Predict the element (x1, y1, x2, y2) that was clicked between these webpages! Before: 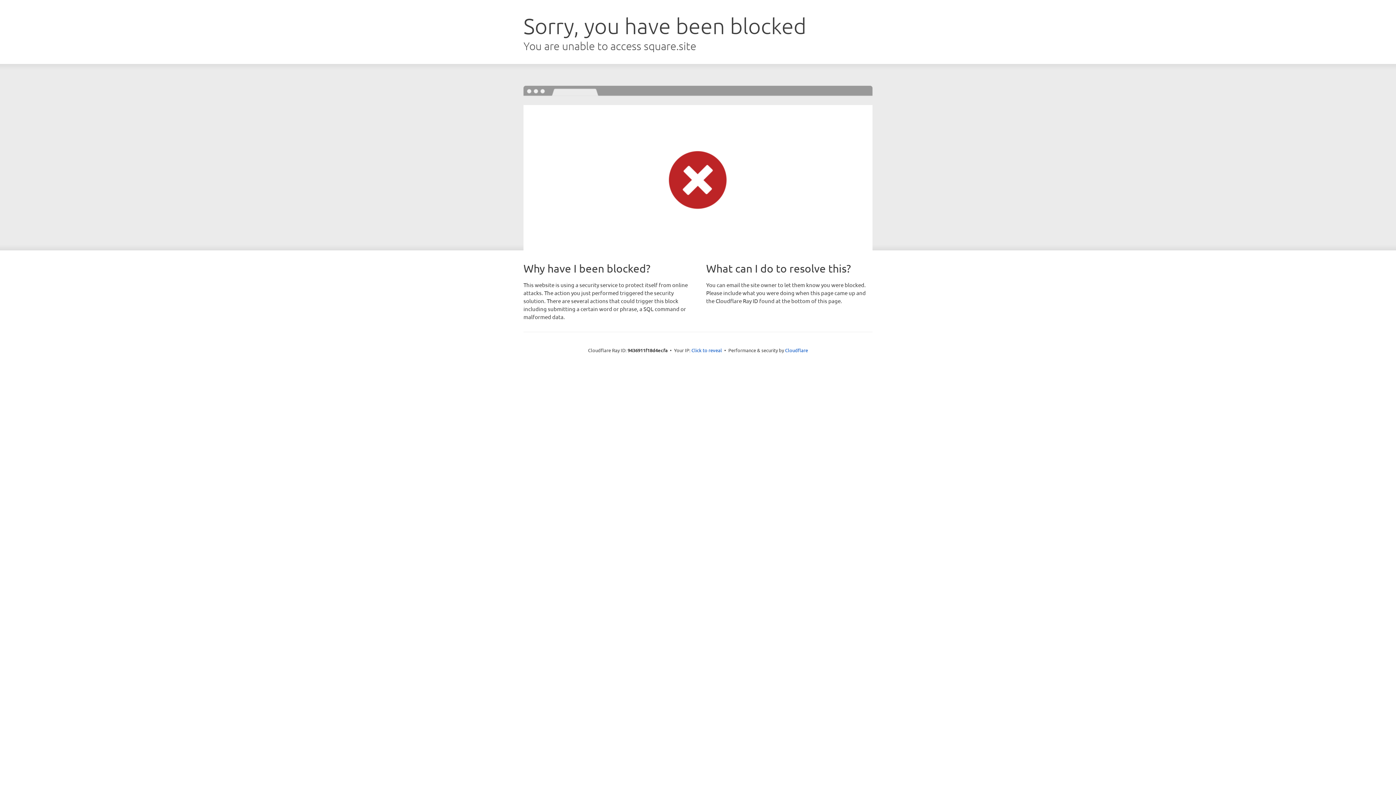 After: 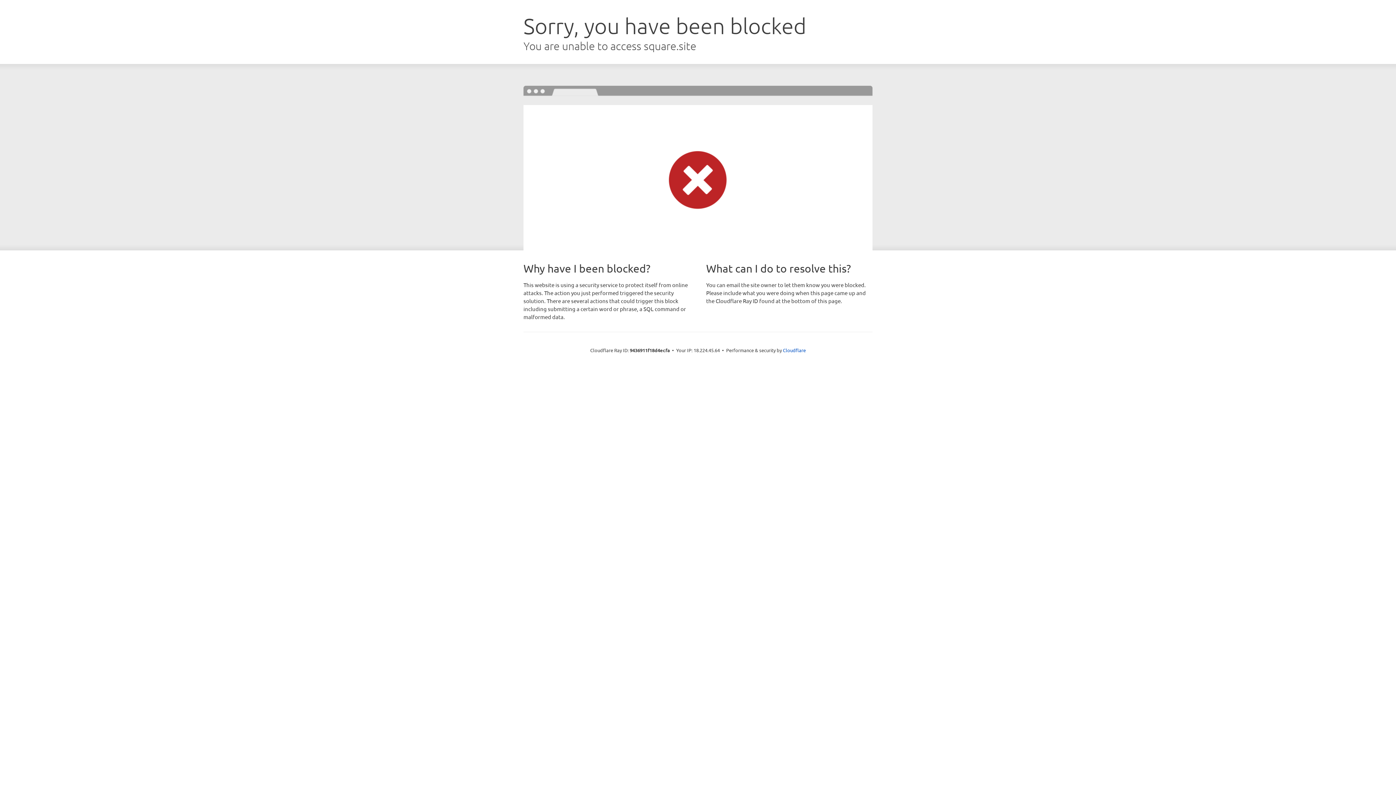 Action: label: Click to reveal bbox: (691, 346, 722, 353)